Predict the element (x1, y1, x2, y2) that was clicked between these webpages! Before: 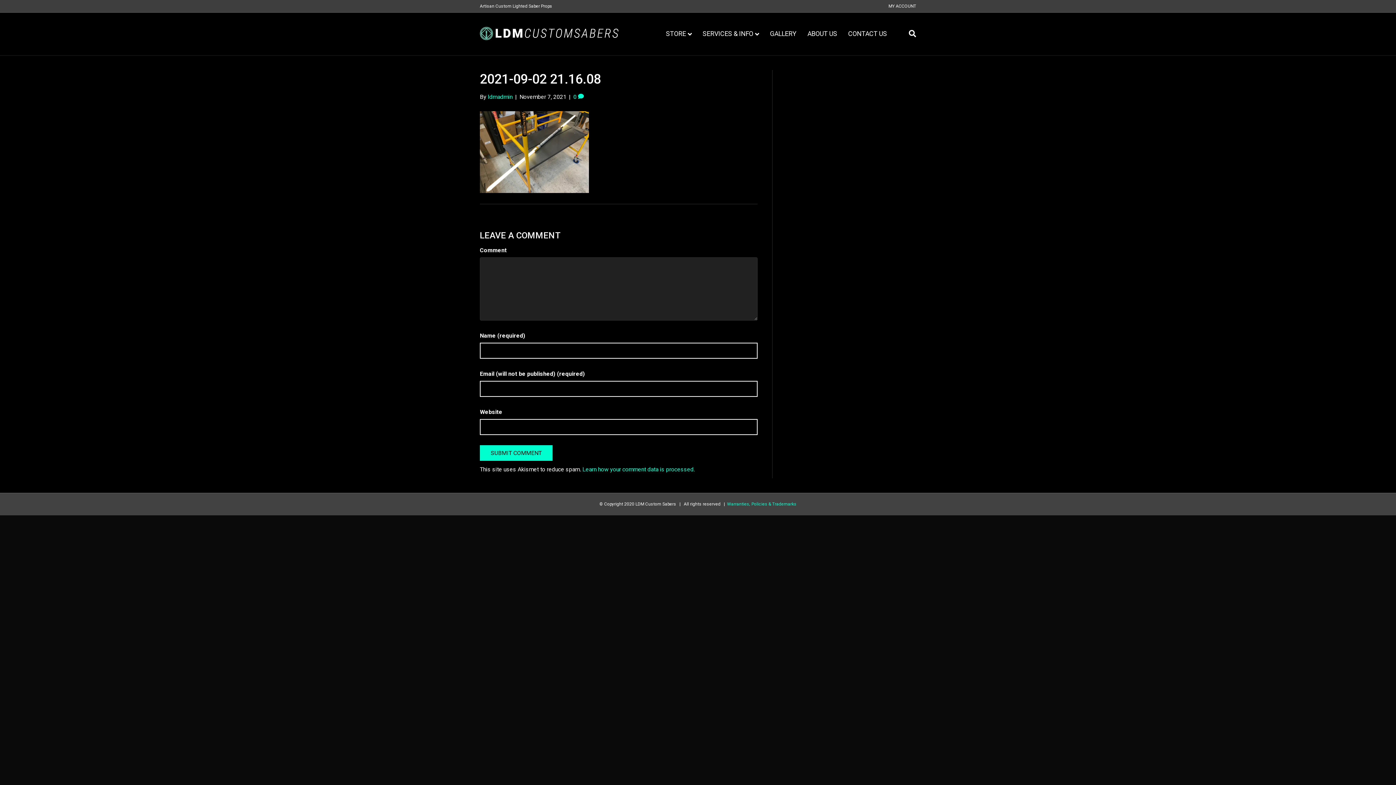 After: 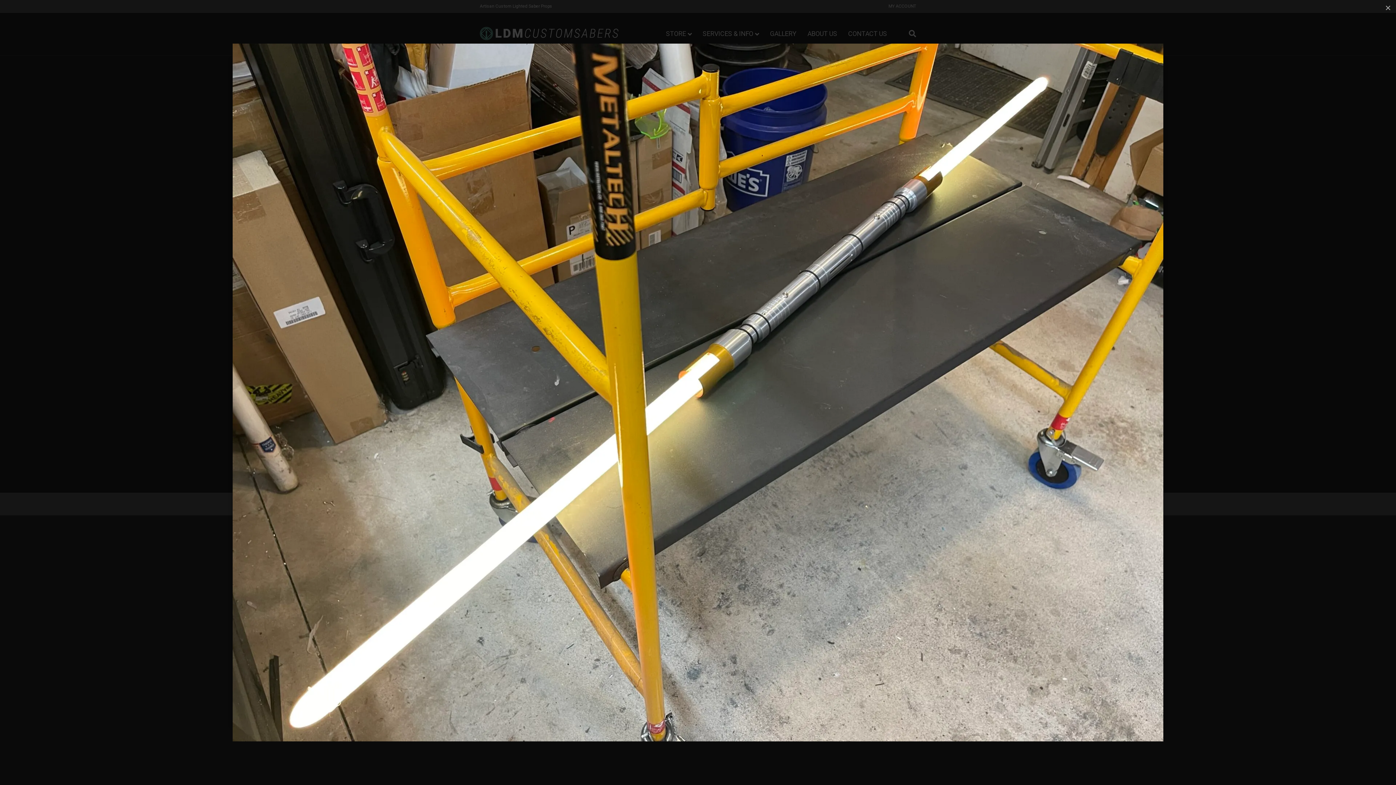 Action: bbox: (480, 148, 589, 155)